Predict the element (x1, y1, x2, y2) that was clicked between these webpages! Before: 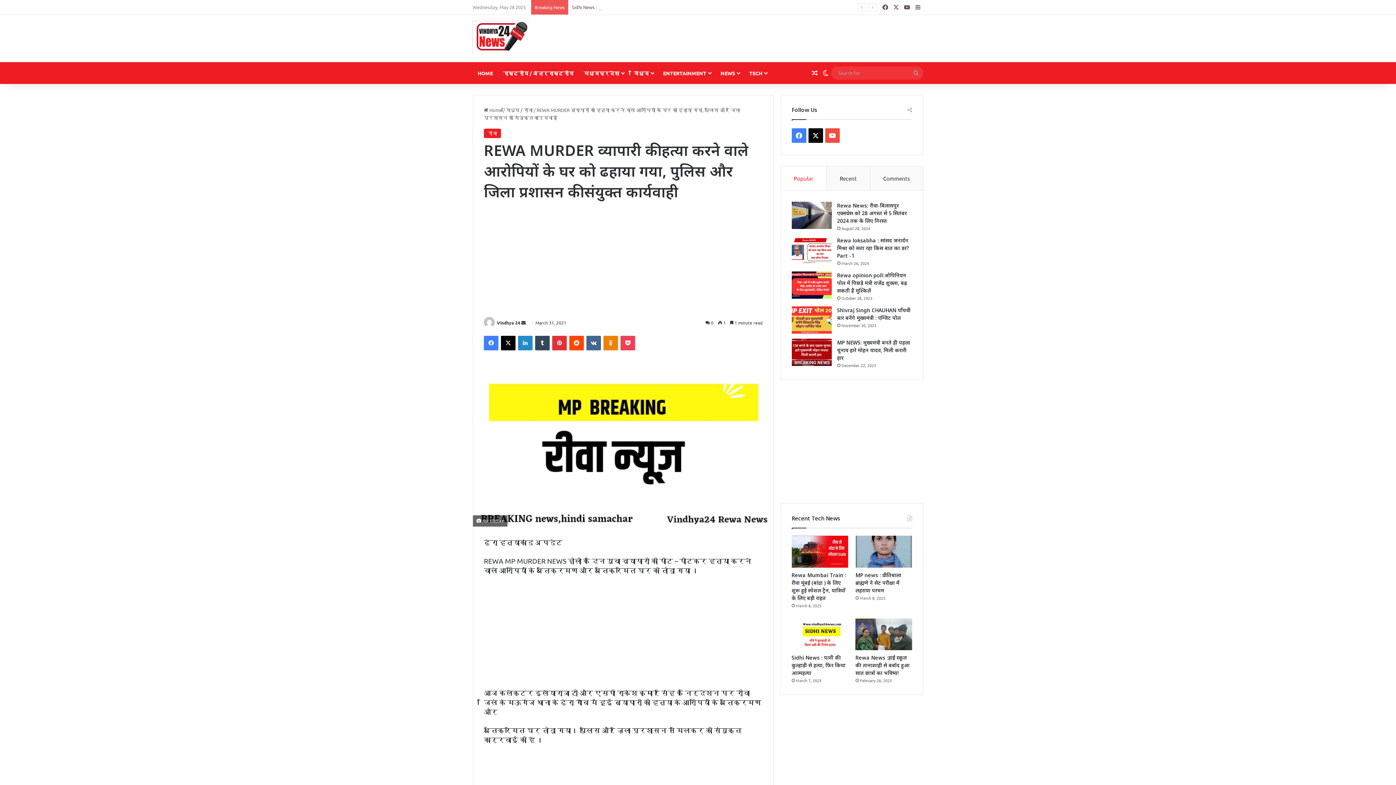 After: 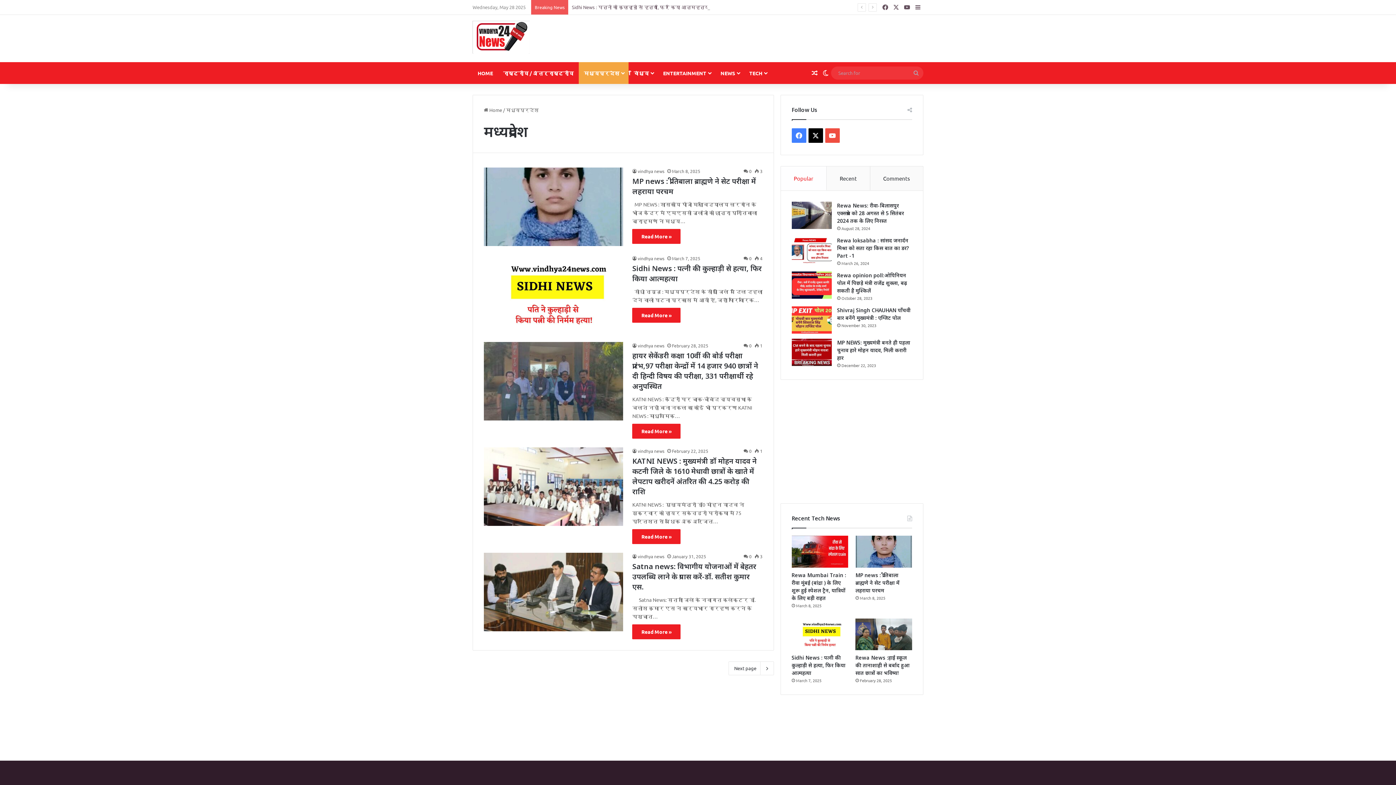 Action: label: मध्यप्रदेश bbox: (578, 62, 628, 84)